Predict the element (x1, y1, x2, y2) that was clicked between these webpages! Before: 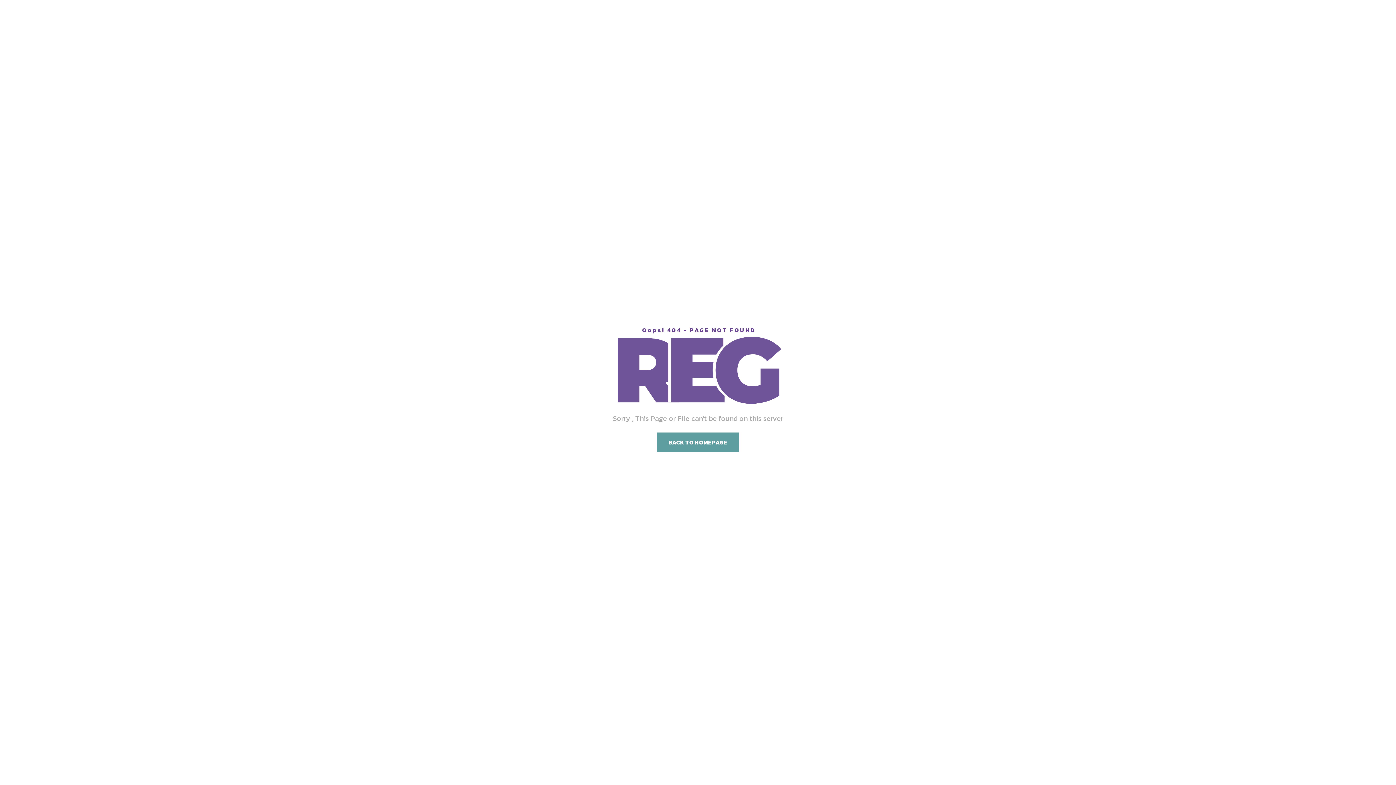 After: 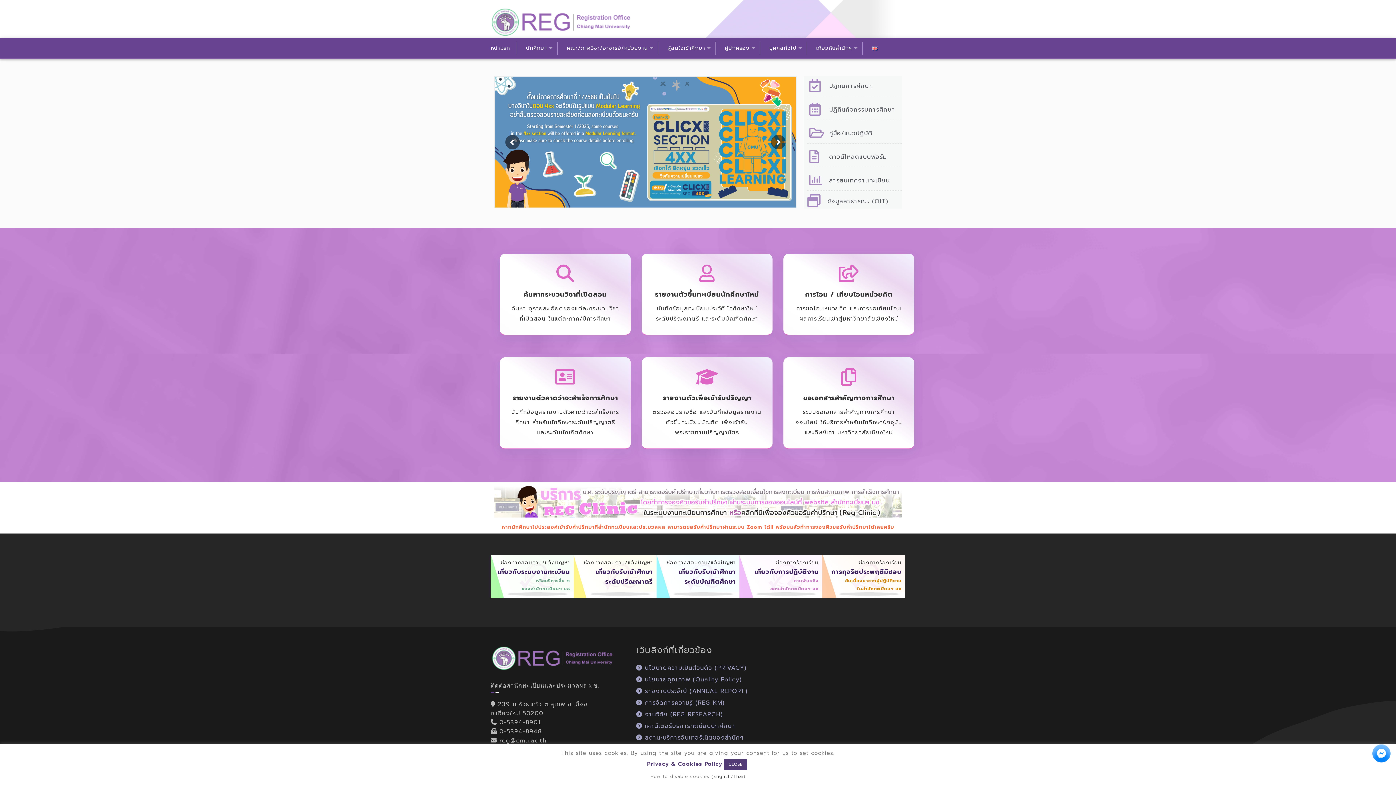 Action: label: BACK TO HOMEPAGE bbox: (657, 432, 739, 452)